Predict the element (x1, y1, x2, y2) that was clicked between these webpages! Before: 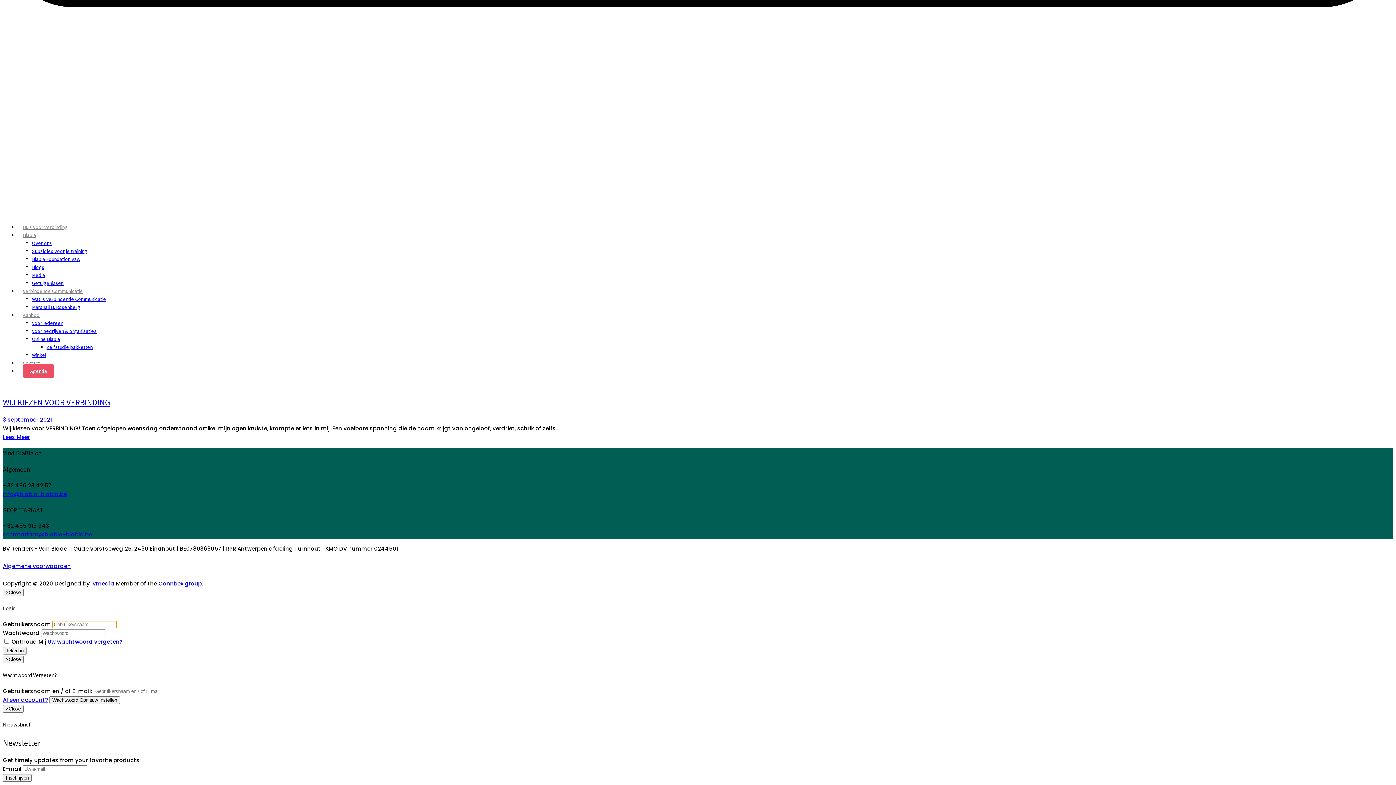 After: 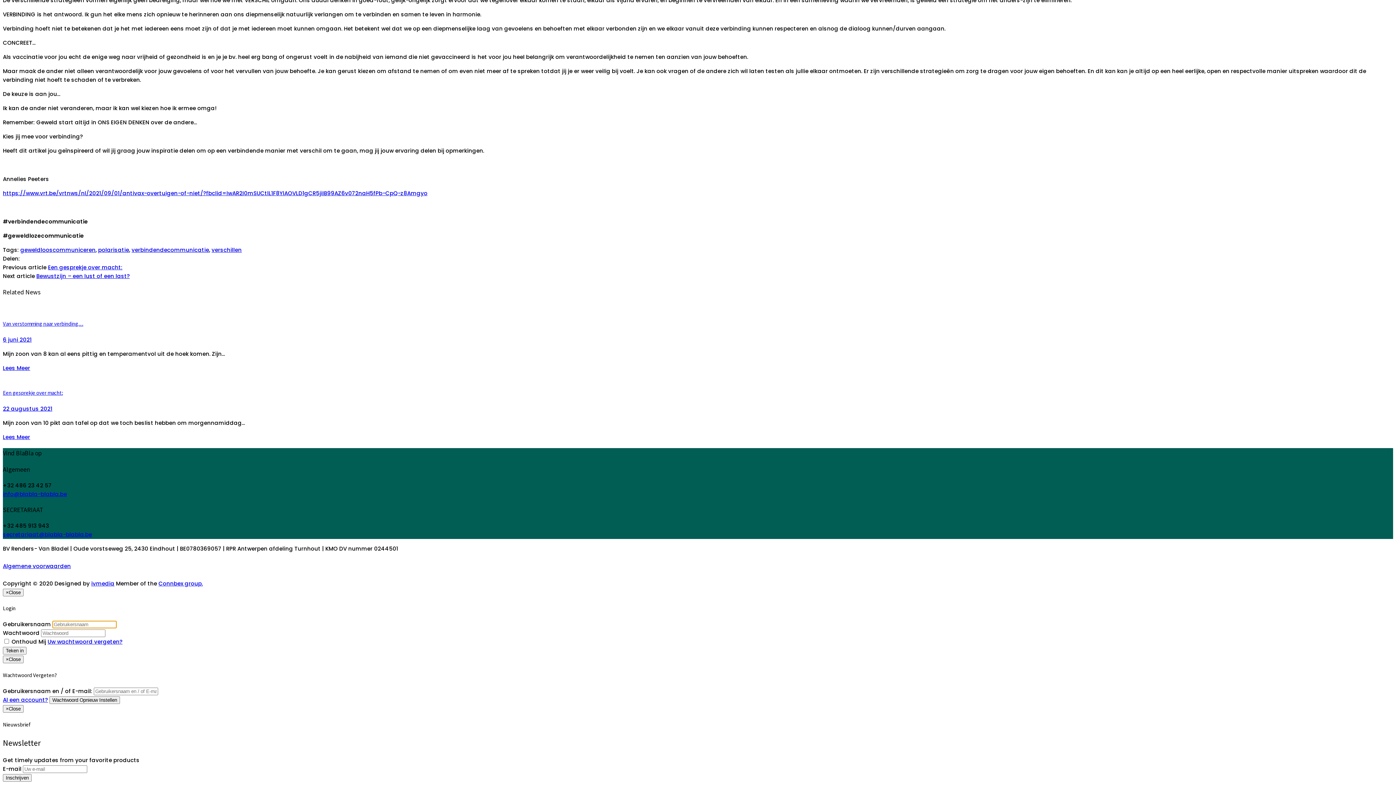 Action: label: Lees Meer bbox: (2, 433, 30, 441)